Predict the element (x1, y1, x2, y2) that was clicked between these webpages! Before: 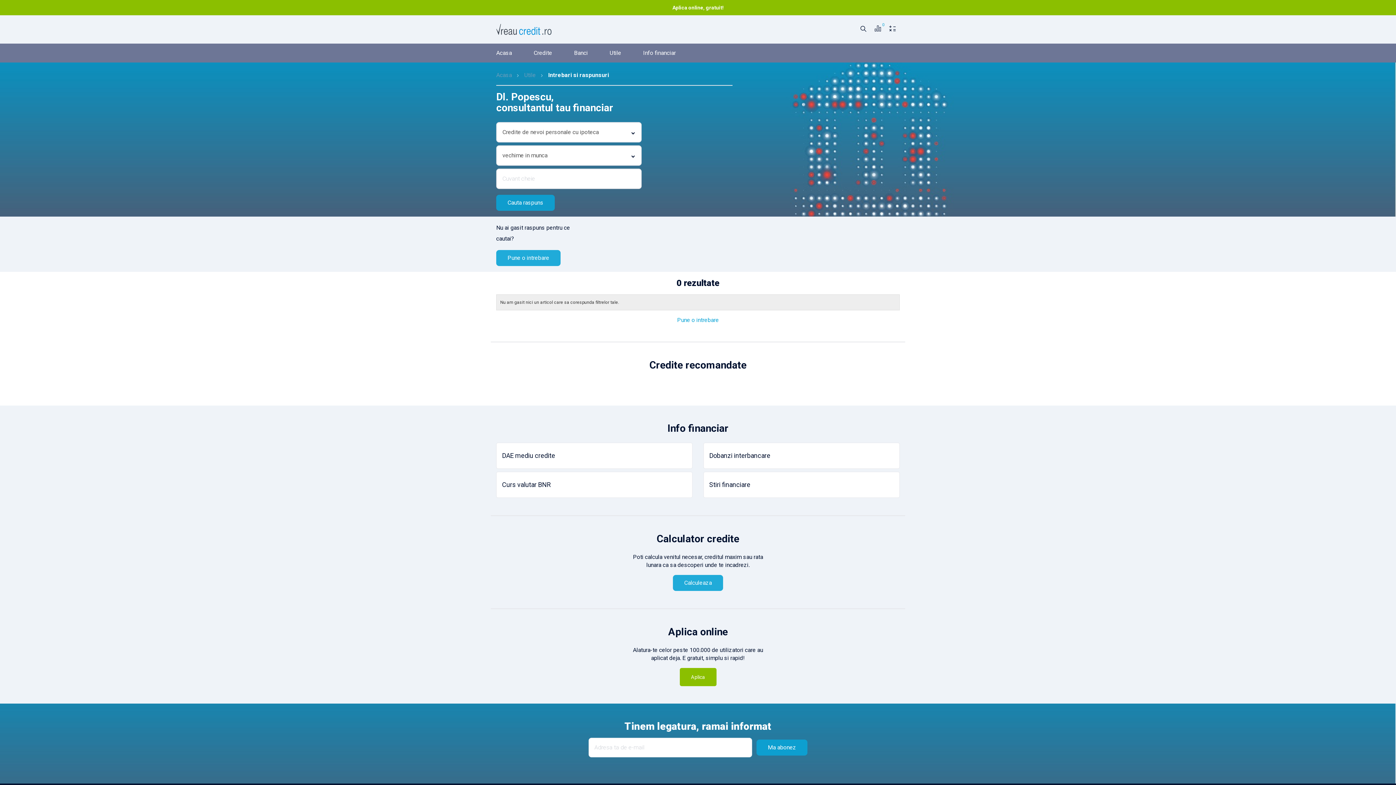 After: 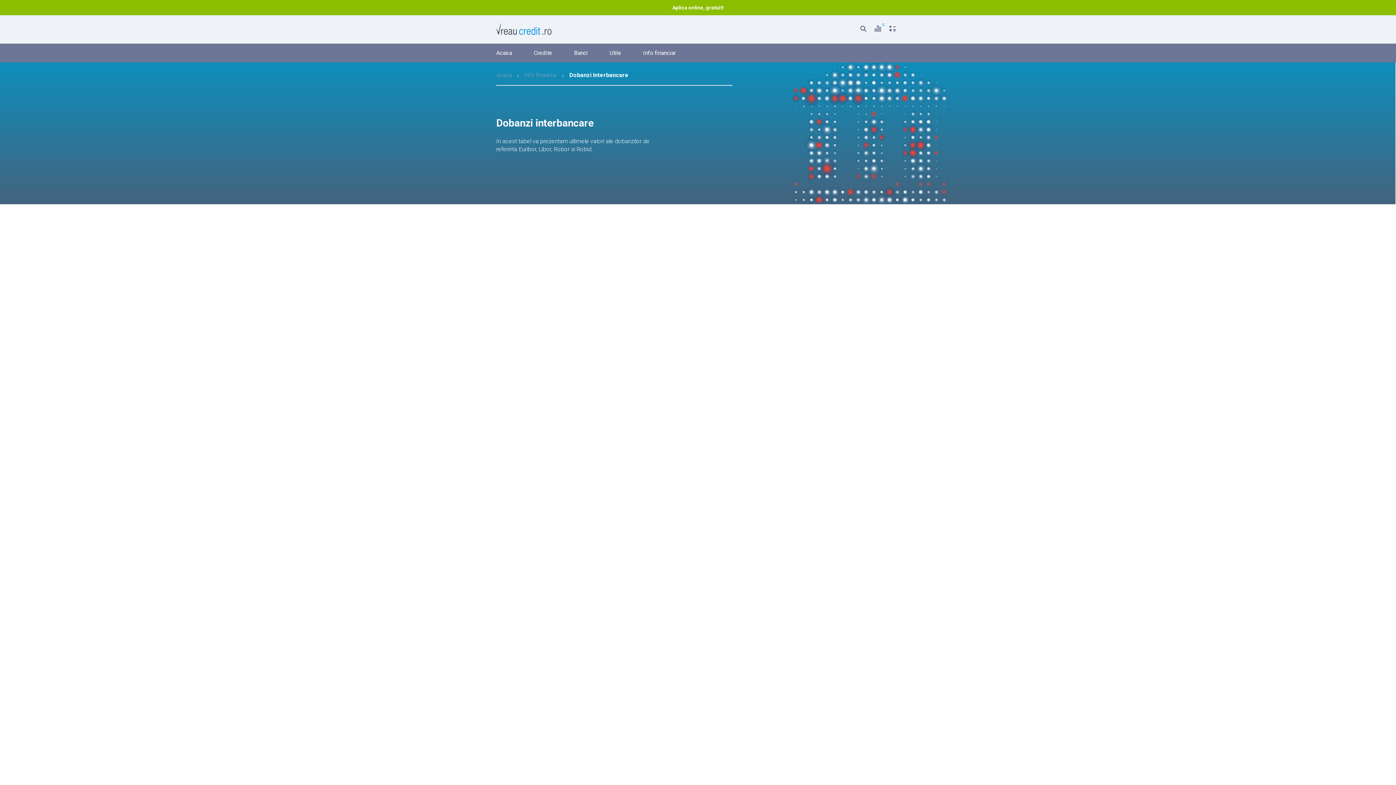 Action: bbox: (709, 452, 770, 459) label: Dobanzi interbancare